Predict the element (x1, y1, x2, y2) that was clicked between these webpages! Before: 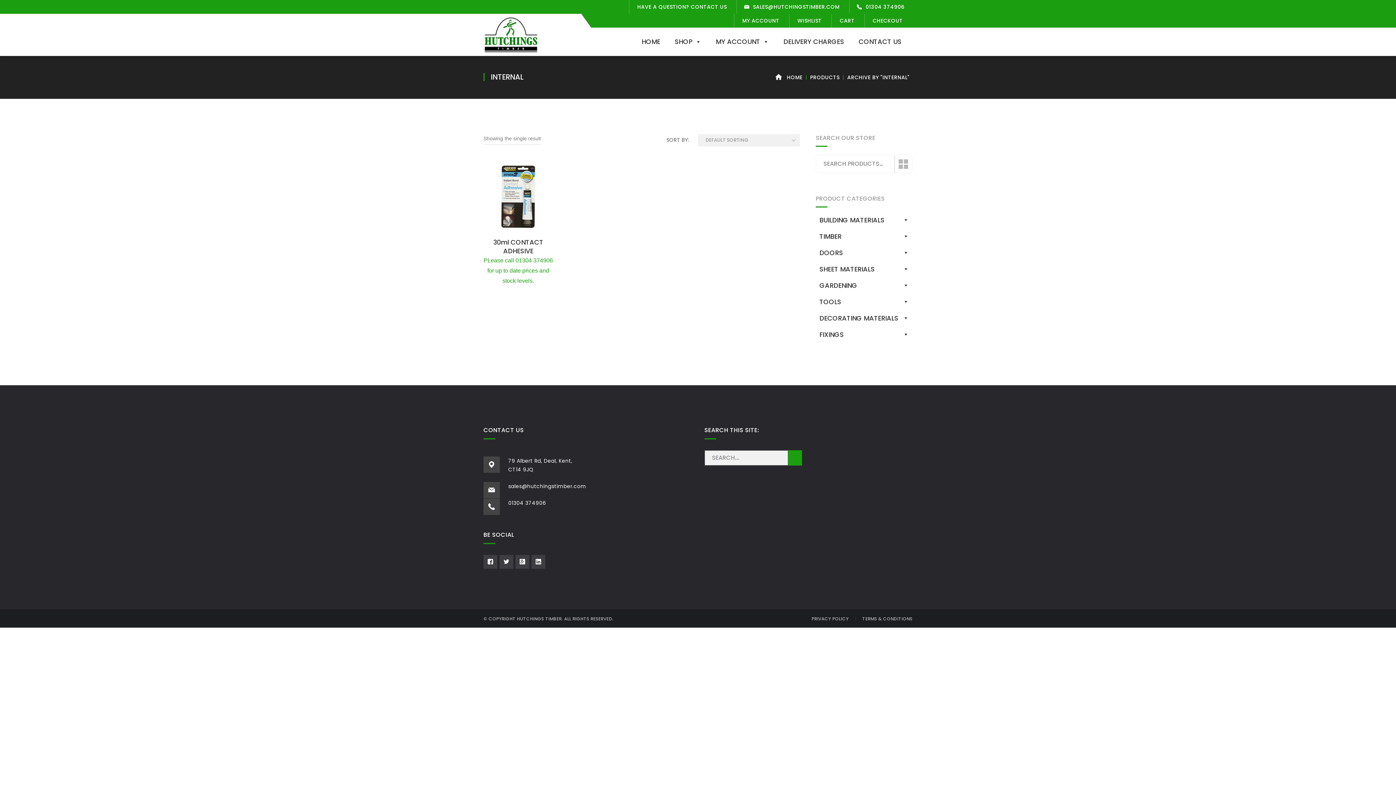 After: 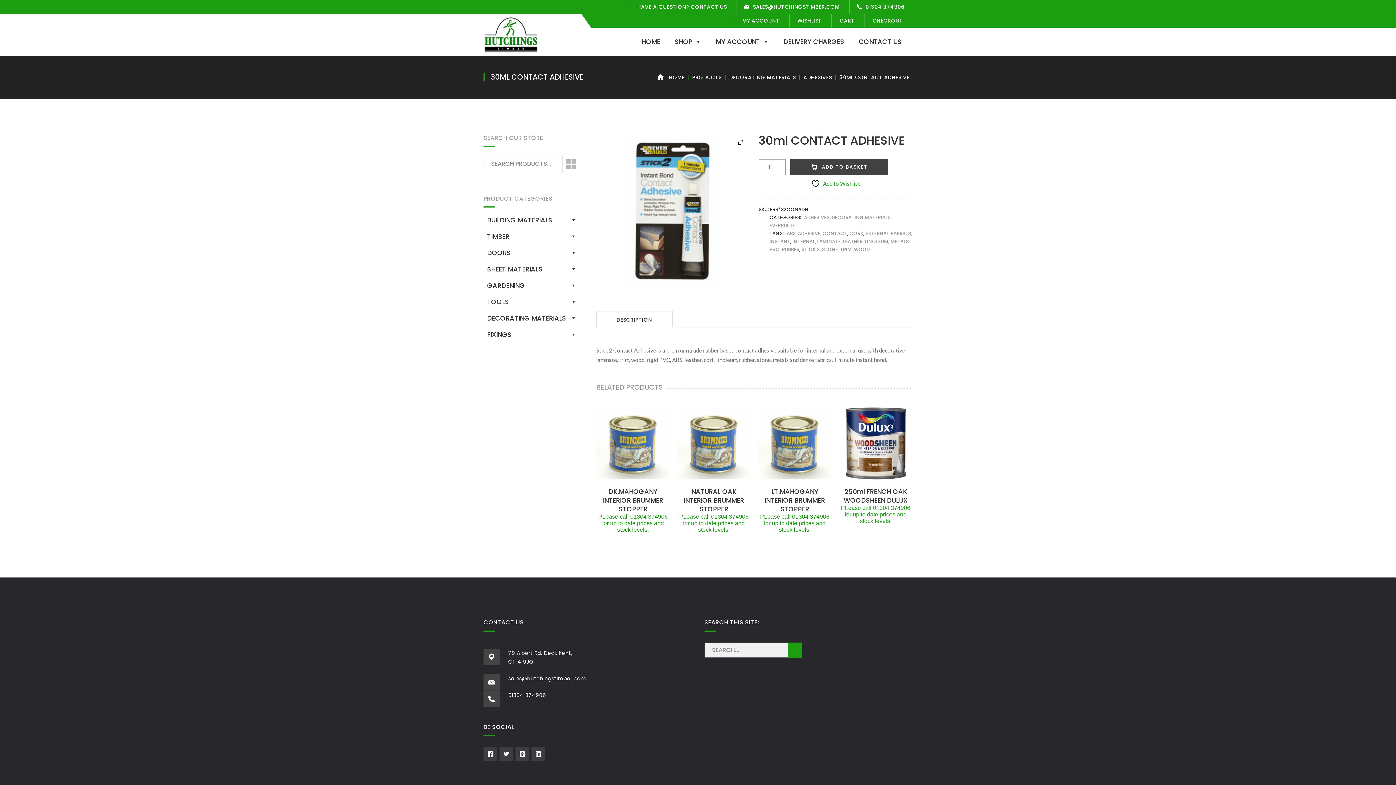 Action: bbox: (483, 238, 553, 286) label: 30ml CONTACT ADHESIVE
PLease call 01304 374906 for up to date prices and stock levels.